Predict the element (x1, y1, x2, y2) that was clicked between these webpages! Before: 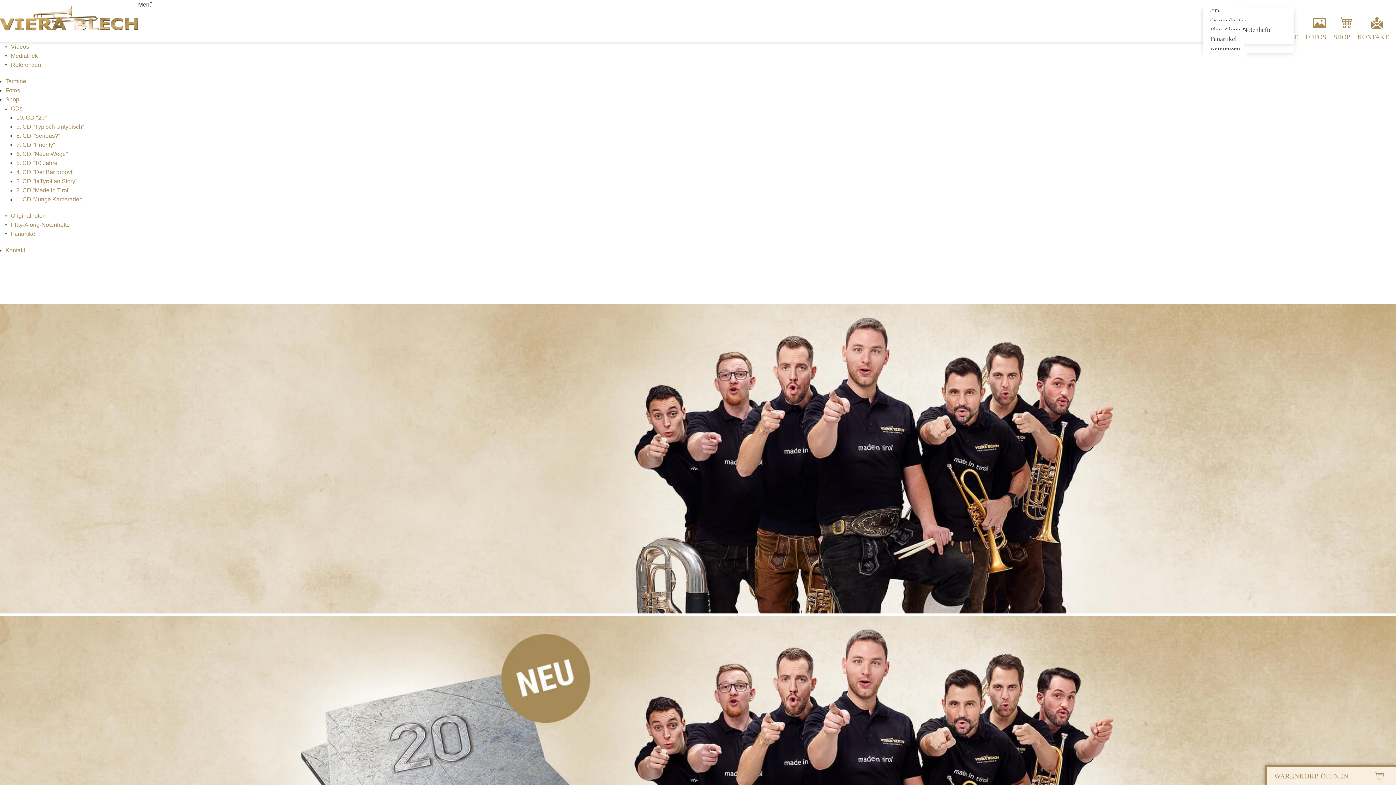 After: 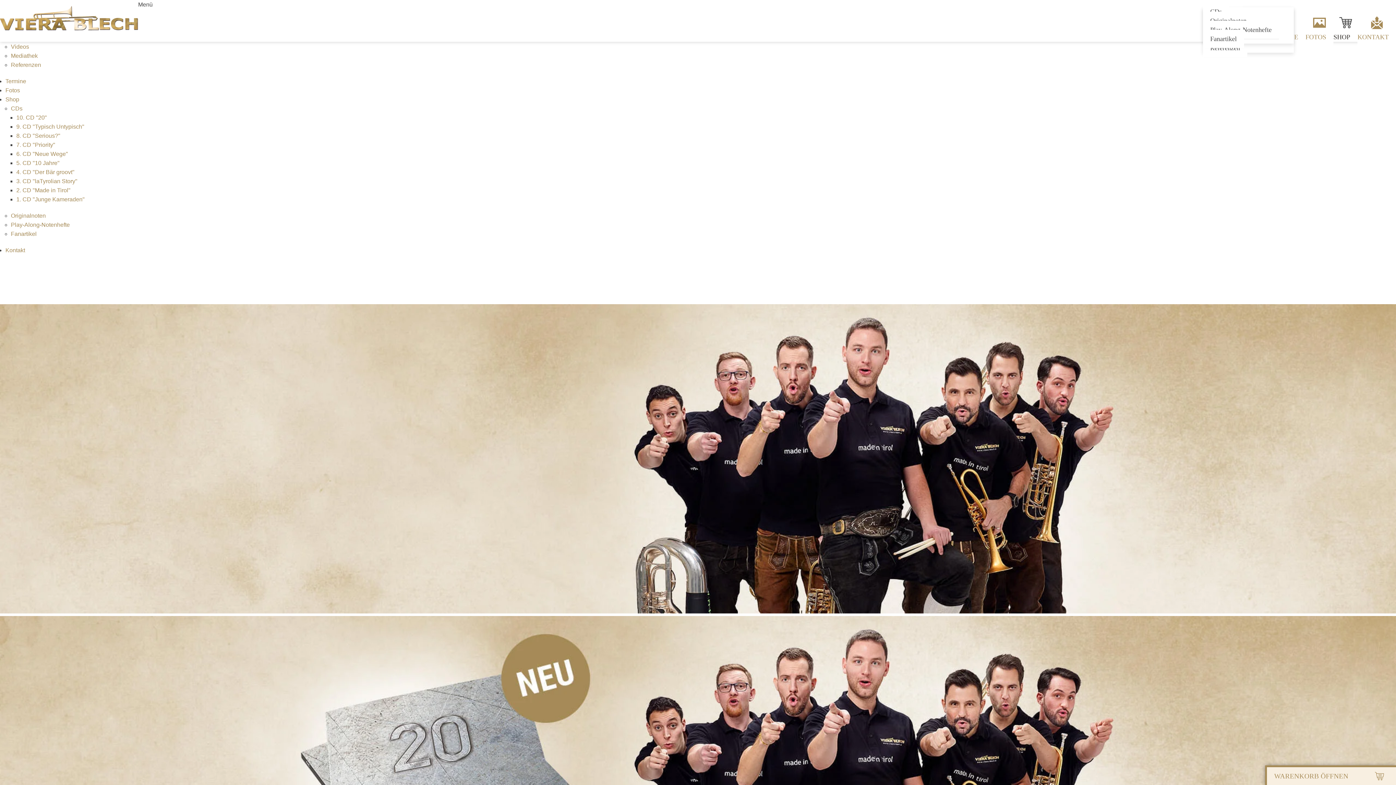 Action: label: 8. CD "Serious?" bbox: (16, 132, 60, 138)